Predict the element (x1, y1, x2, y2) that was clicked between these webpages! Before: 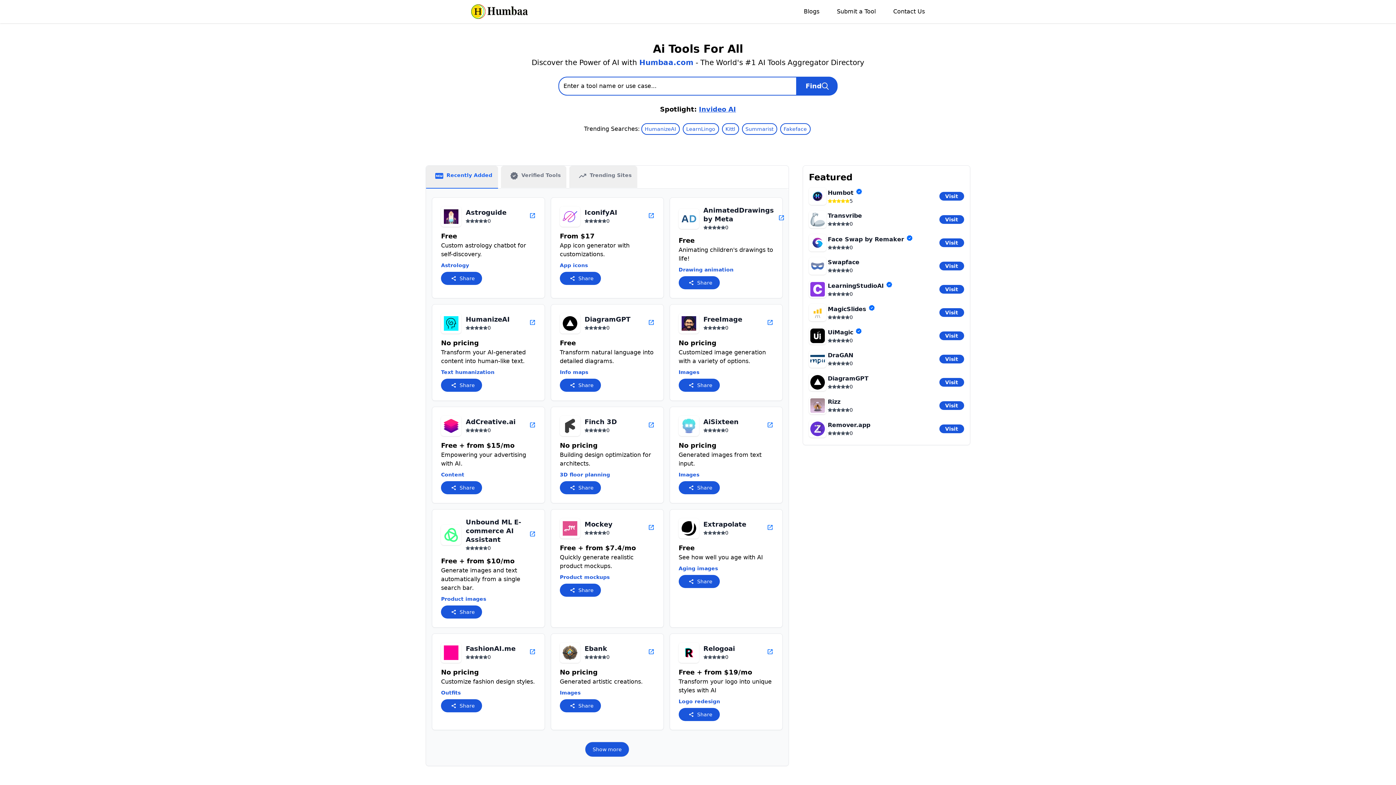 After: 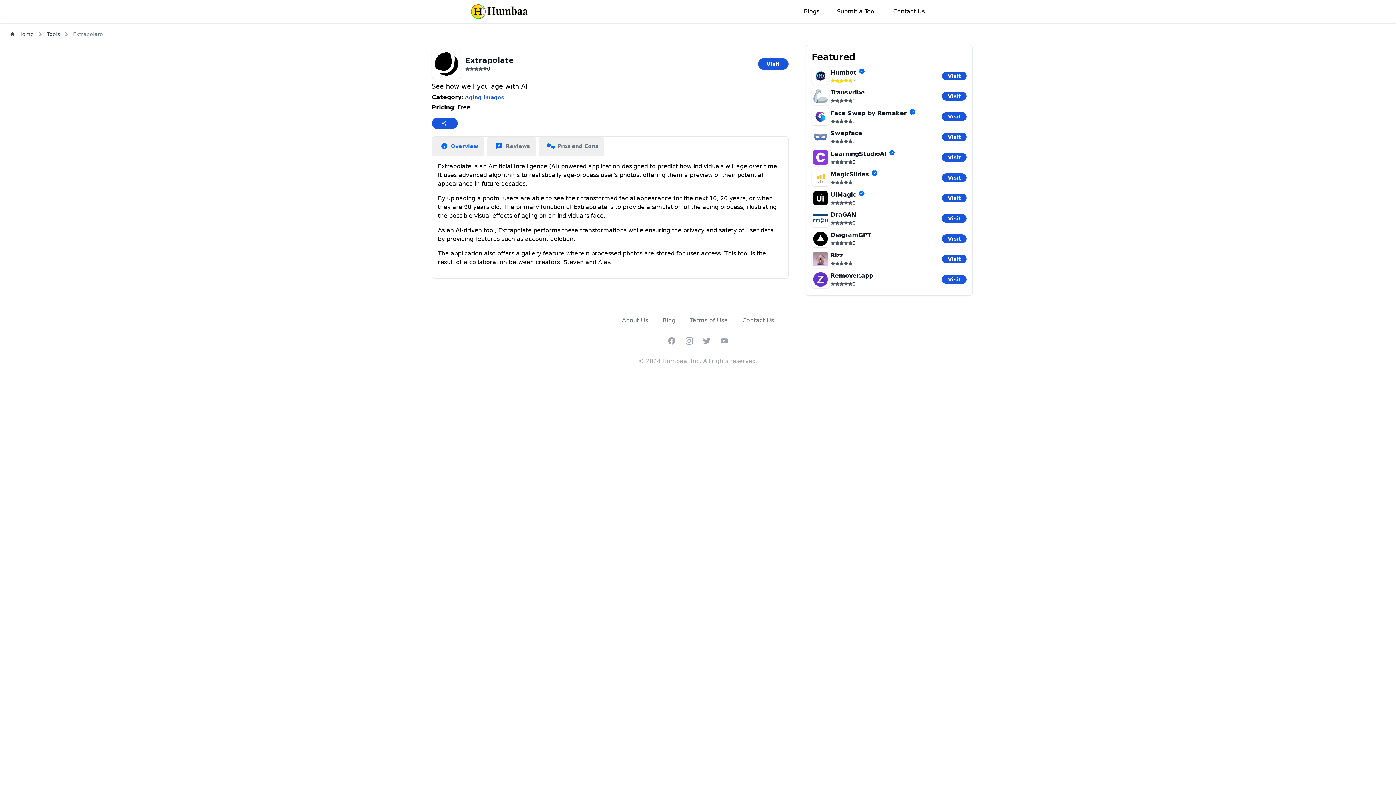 Action: bbox: (703, 520, 746, 528) label: Extrapolate